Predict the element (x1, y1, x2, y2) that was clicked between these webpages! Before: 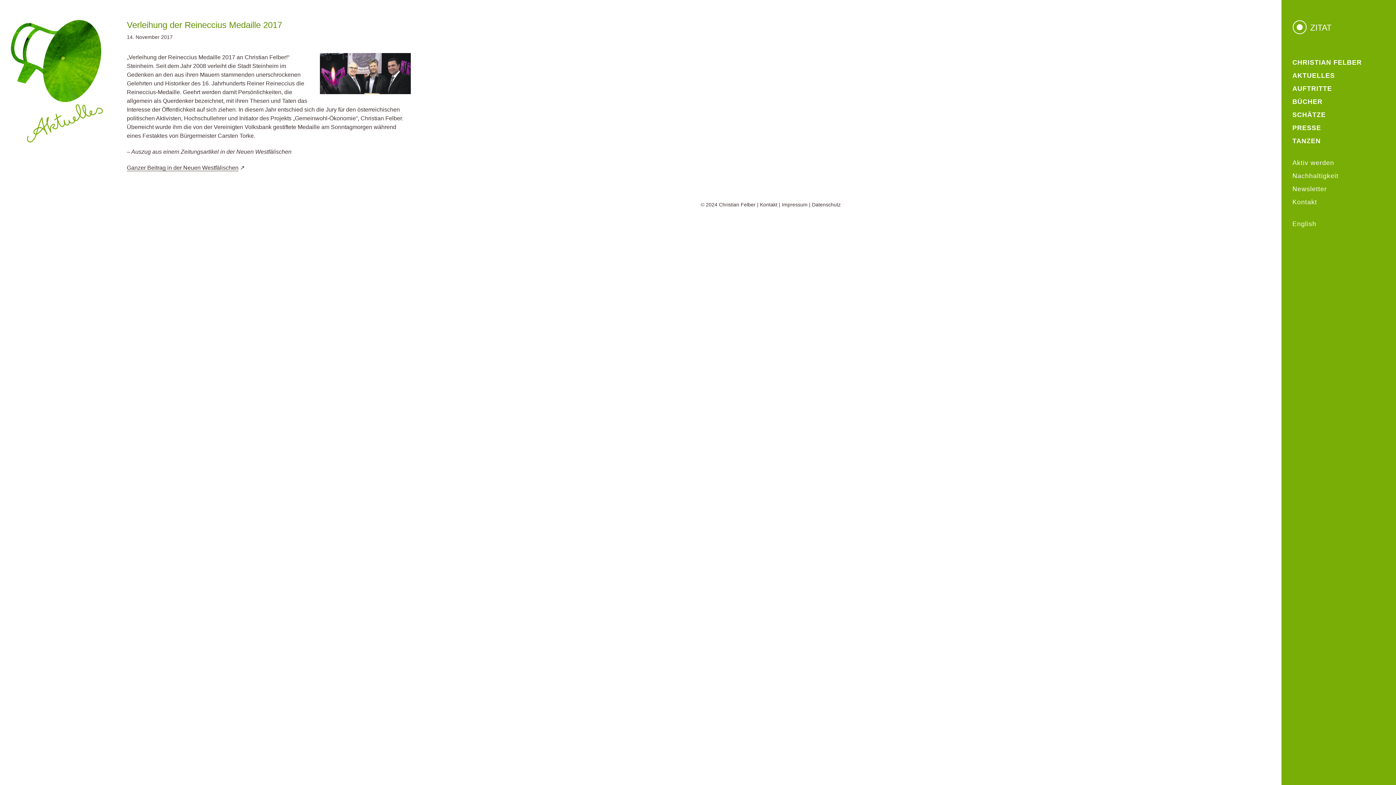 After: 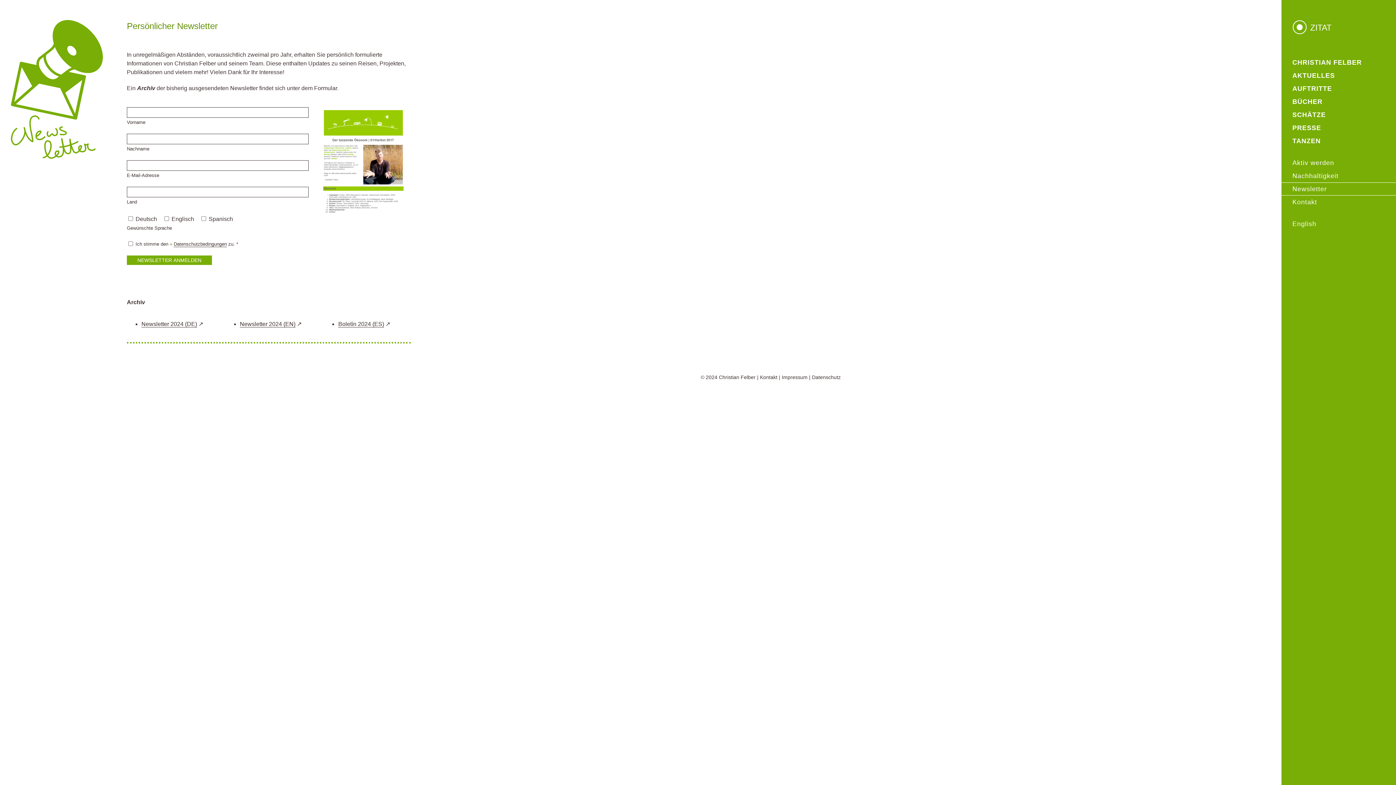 Action: label: Newsletter bbox: (1281, 182, 1396, 195)